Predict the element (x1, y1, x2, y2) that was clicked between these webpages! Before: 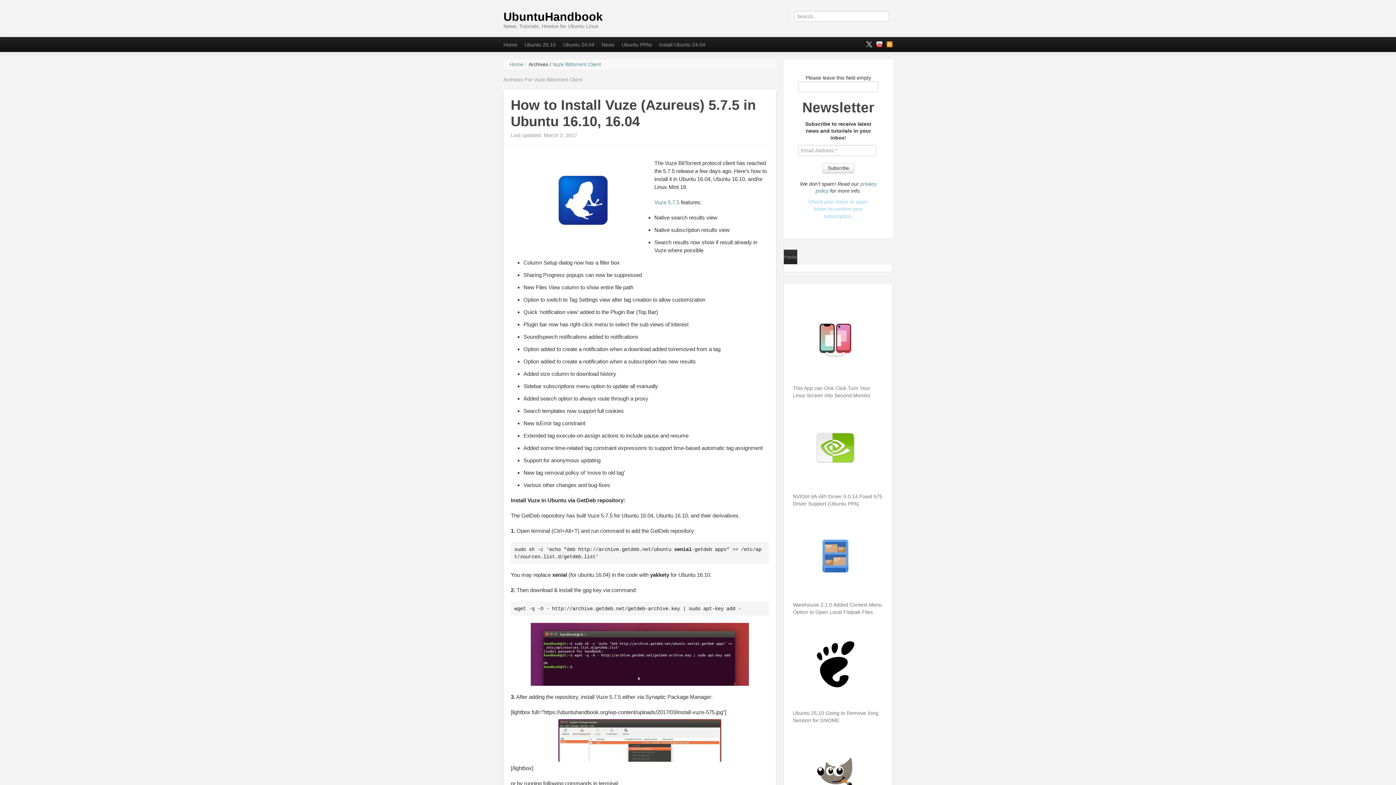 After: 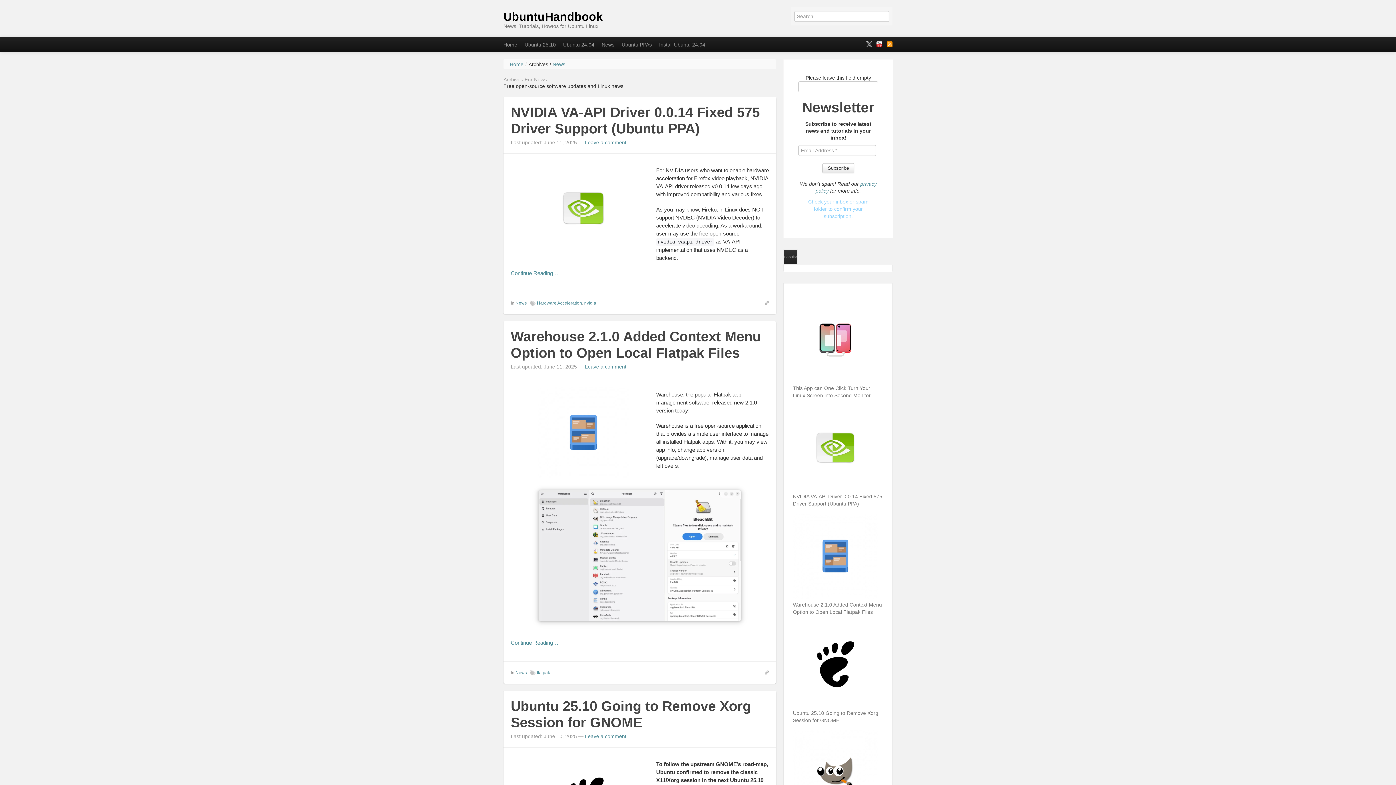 Action: label: News bbox: (598, 37, 618, 52)